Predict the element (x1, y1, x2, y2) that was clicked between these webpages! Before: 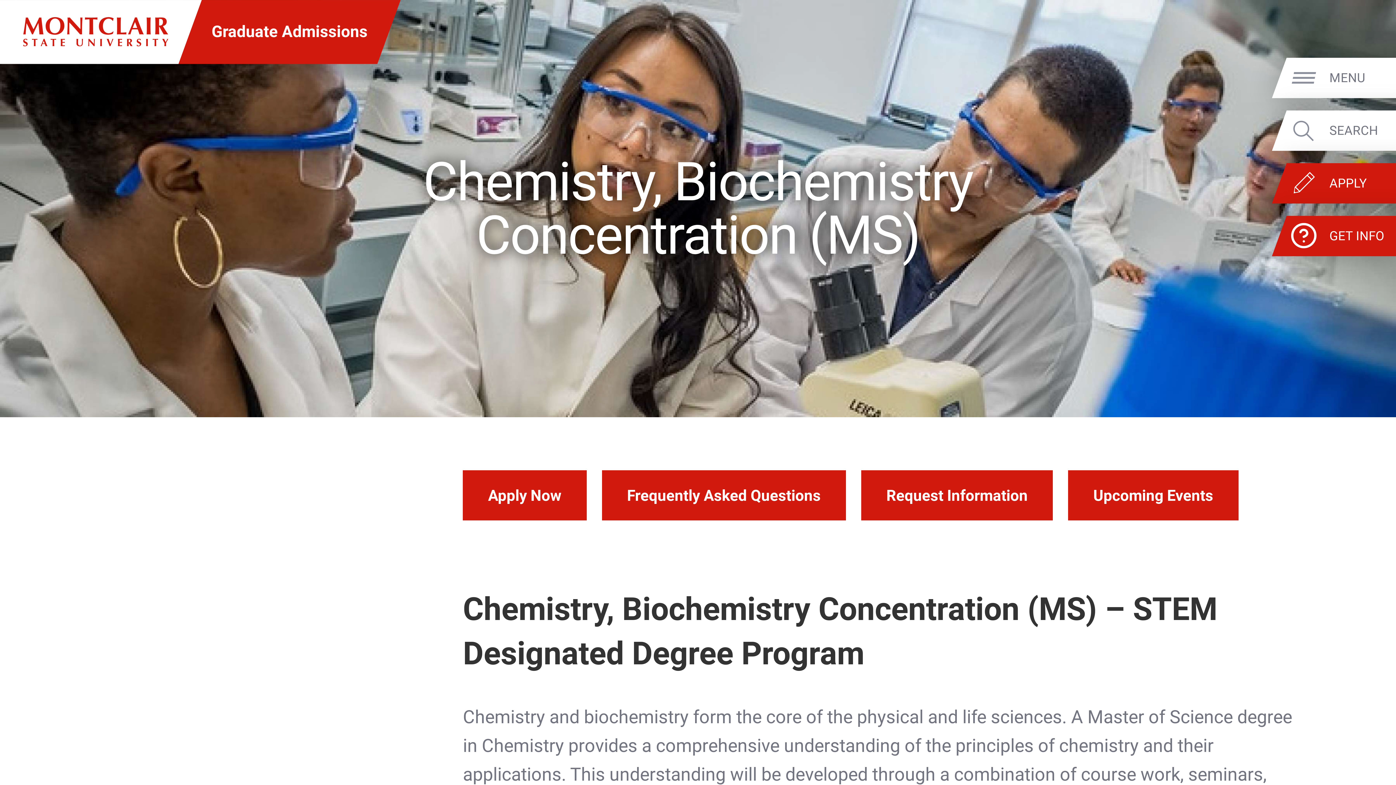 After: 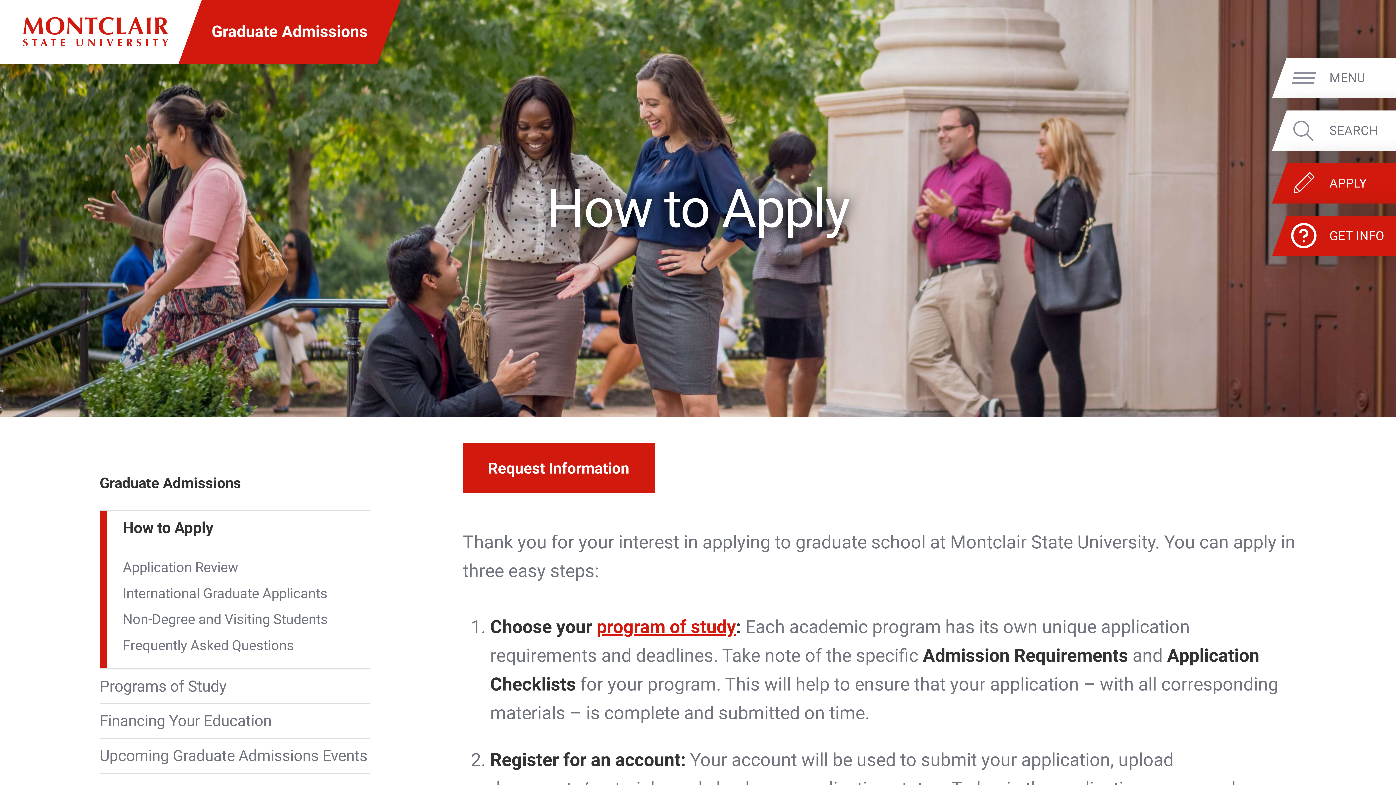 Action: bbox: (463, 470, 586, 520) label: Apply Now